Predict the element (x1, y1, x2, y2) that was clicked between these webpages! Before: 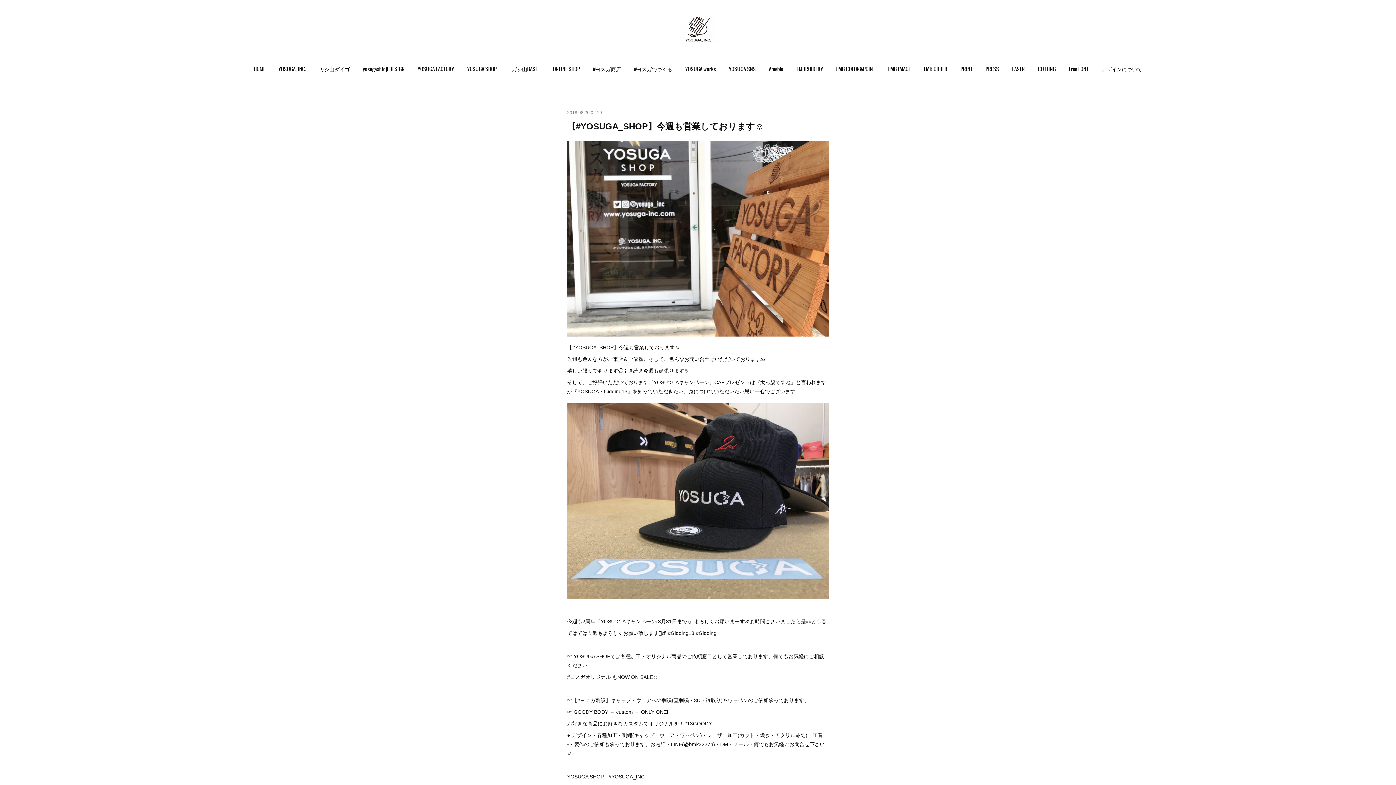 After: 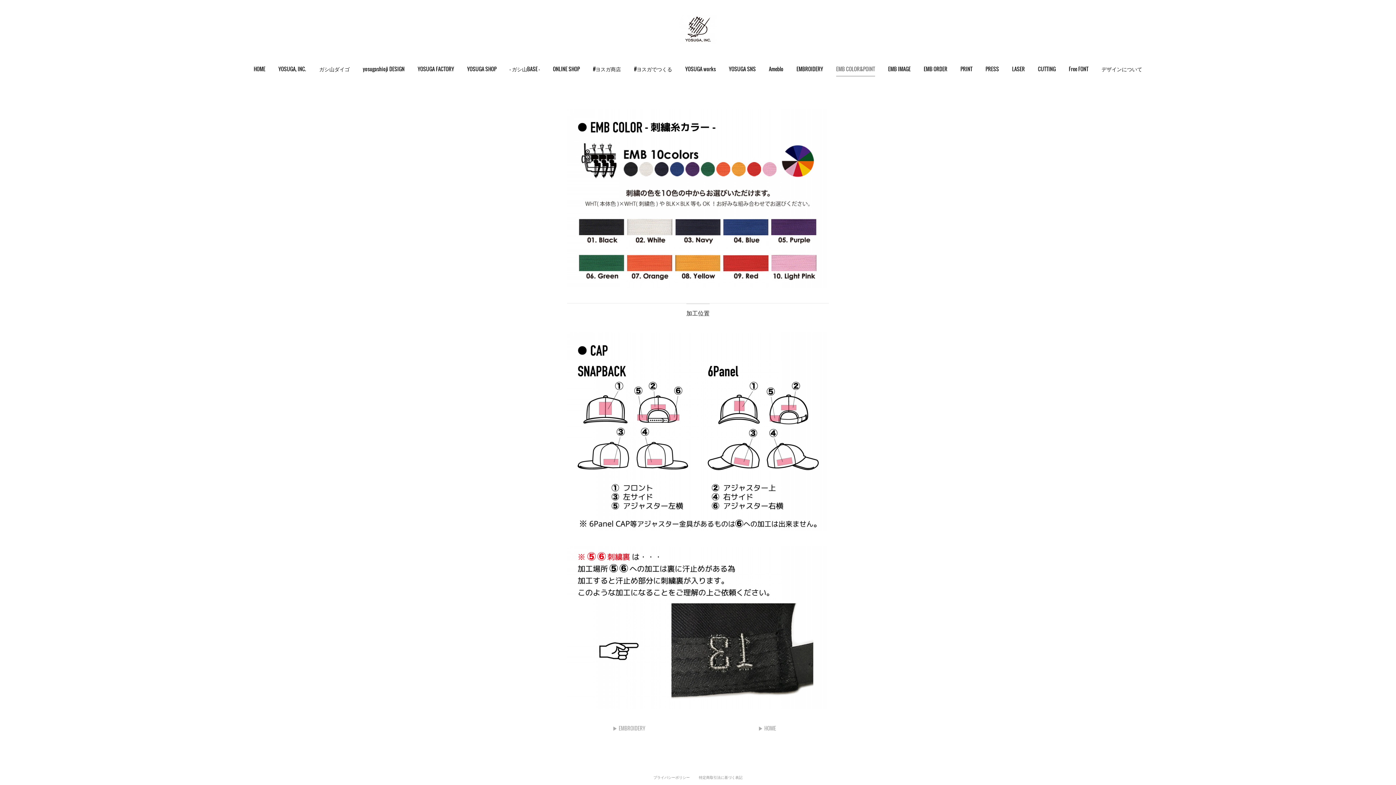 Action: bbox: (836, 58, 875, 80) label: EMB COLOR&POINT